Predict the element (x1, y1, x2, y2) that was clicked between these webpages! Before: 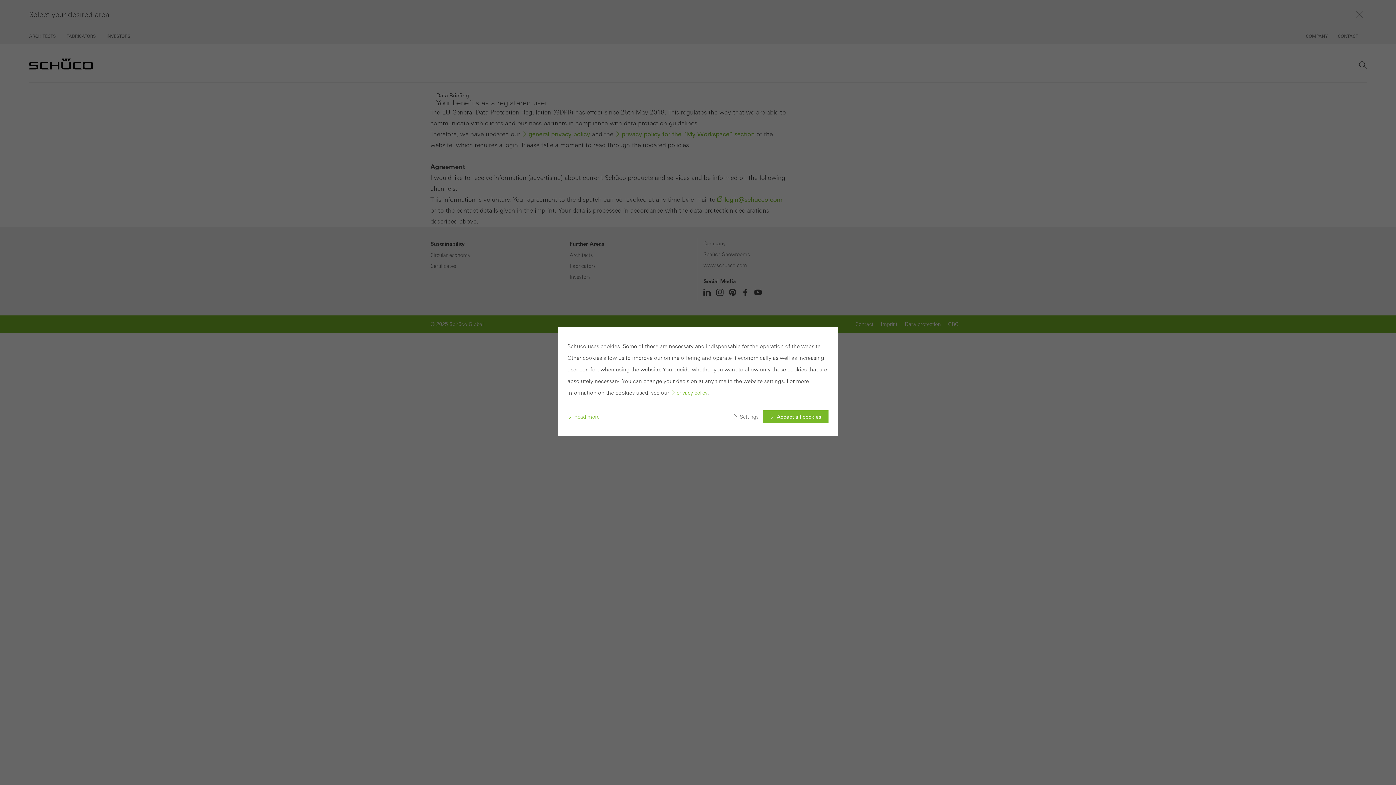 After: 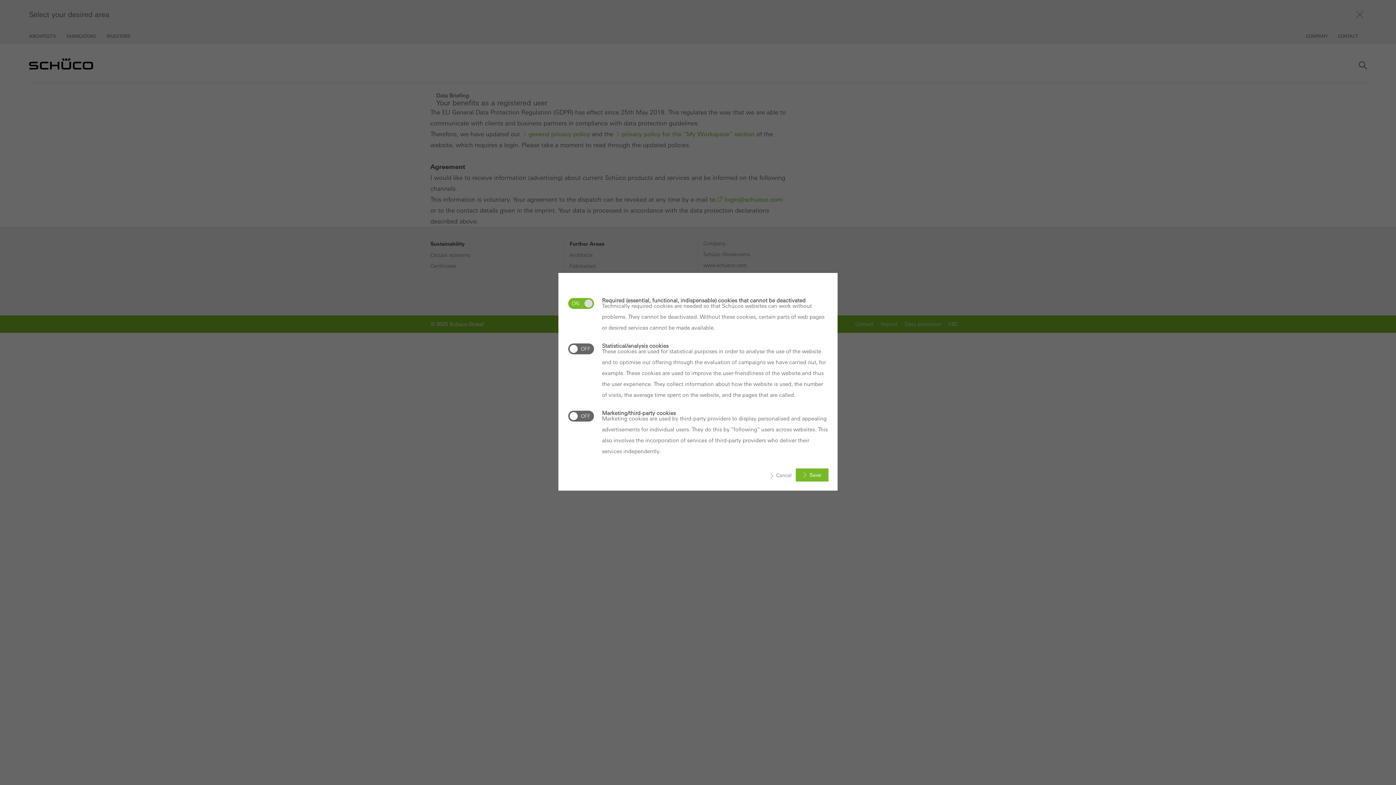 Action: bbox: (733, 414, 763, 420) label: Settings